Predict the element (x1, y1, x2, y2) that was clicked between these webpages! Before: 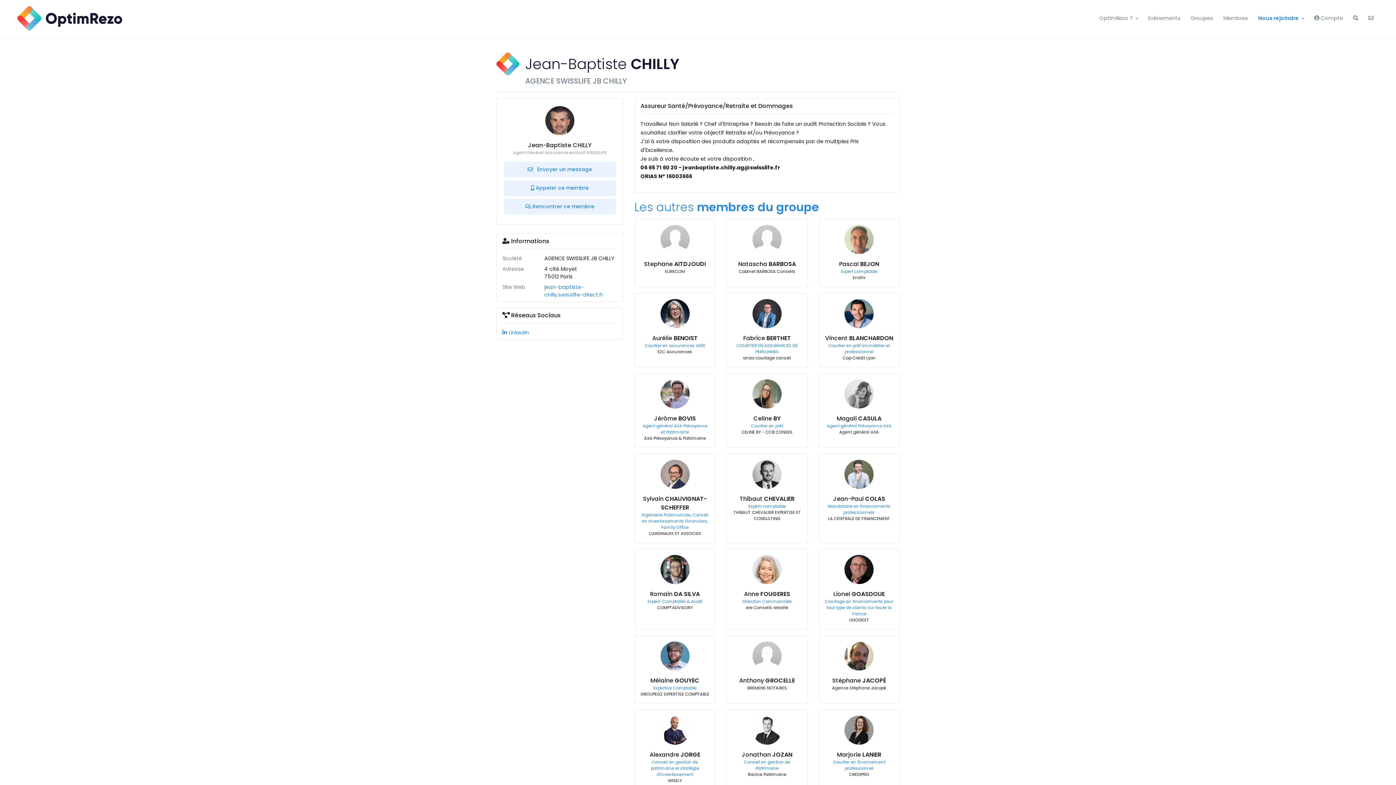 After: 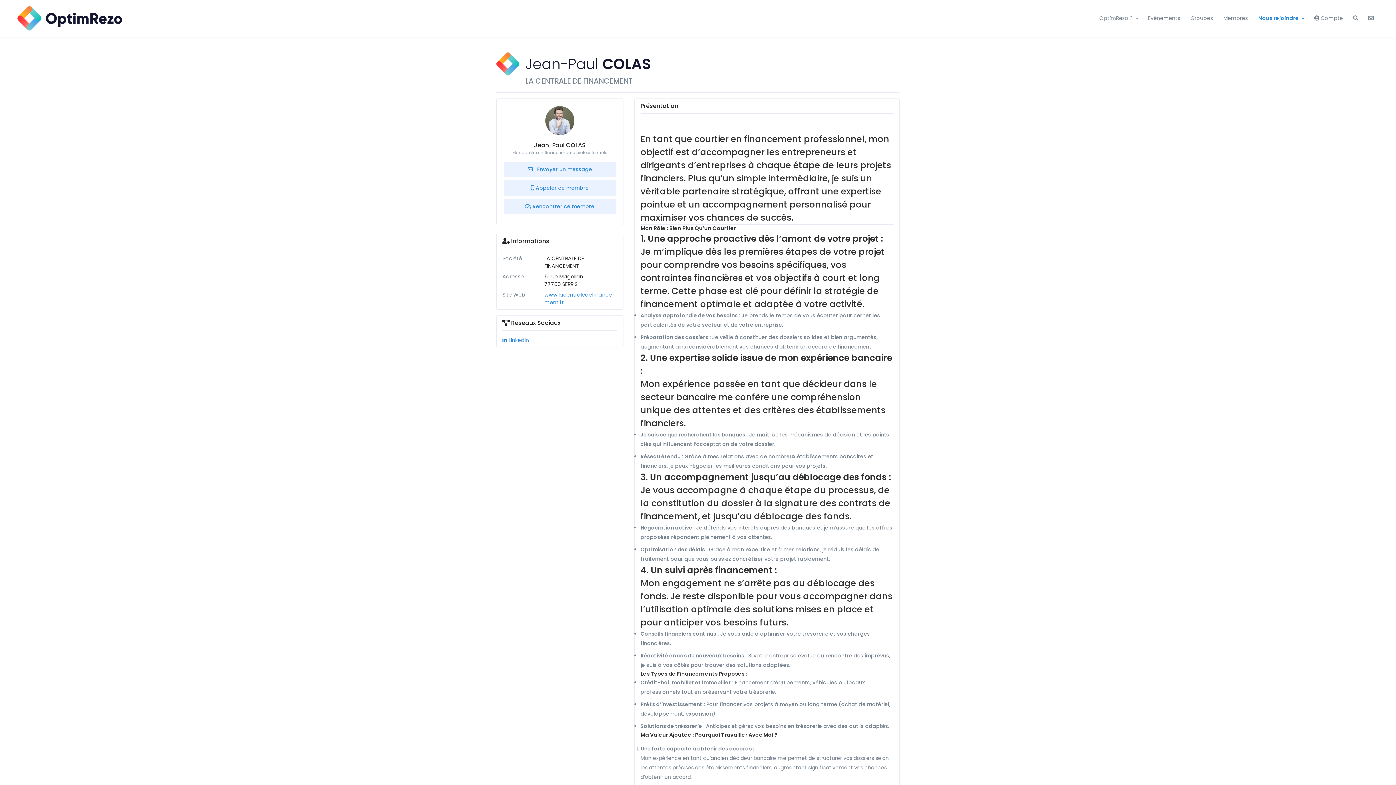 Action: bbox: (844, 470, 873, 477)